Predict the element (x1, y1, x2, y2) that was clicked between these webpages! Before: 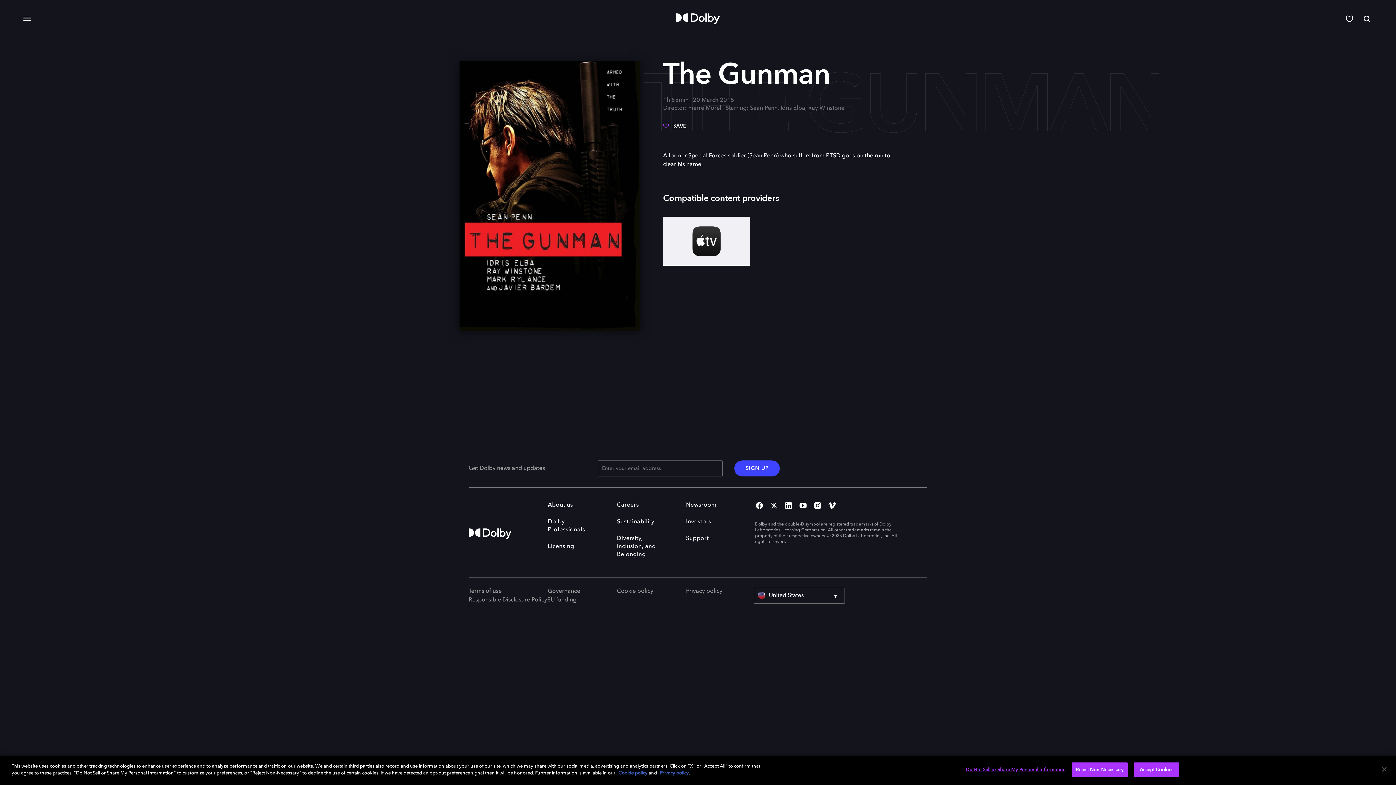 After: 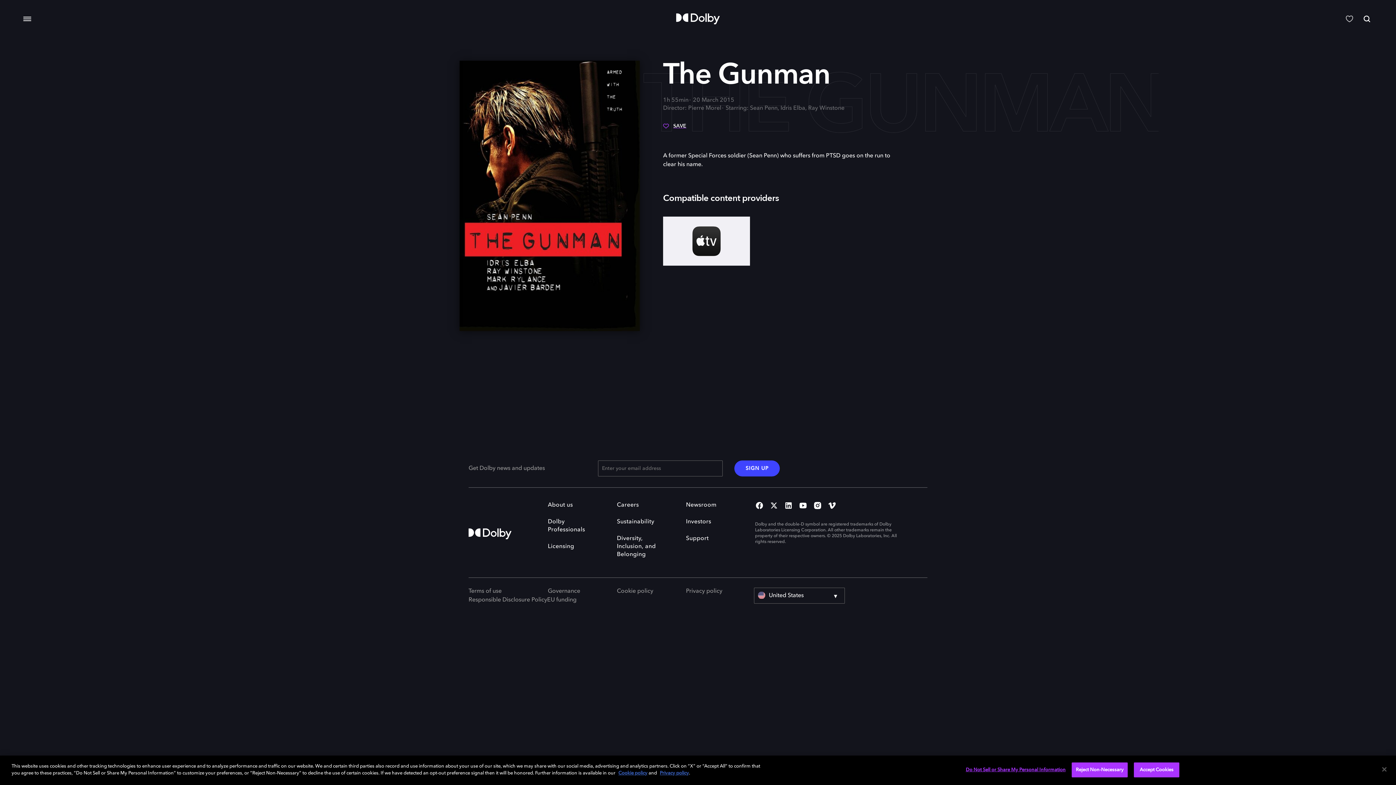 Action: bbox: (1344, 13, 1355, 24)